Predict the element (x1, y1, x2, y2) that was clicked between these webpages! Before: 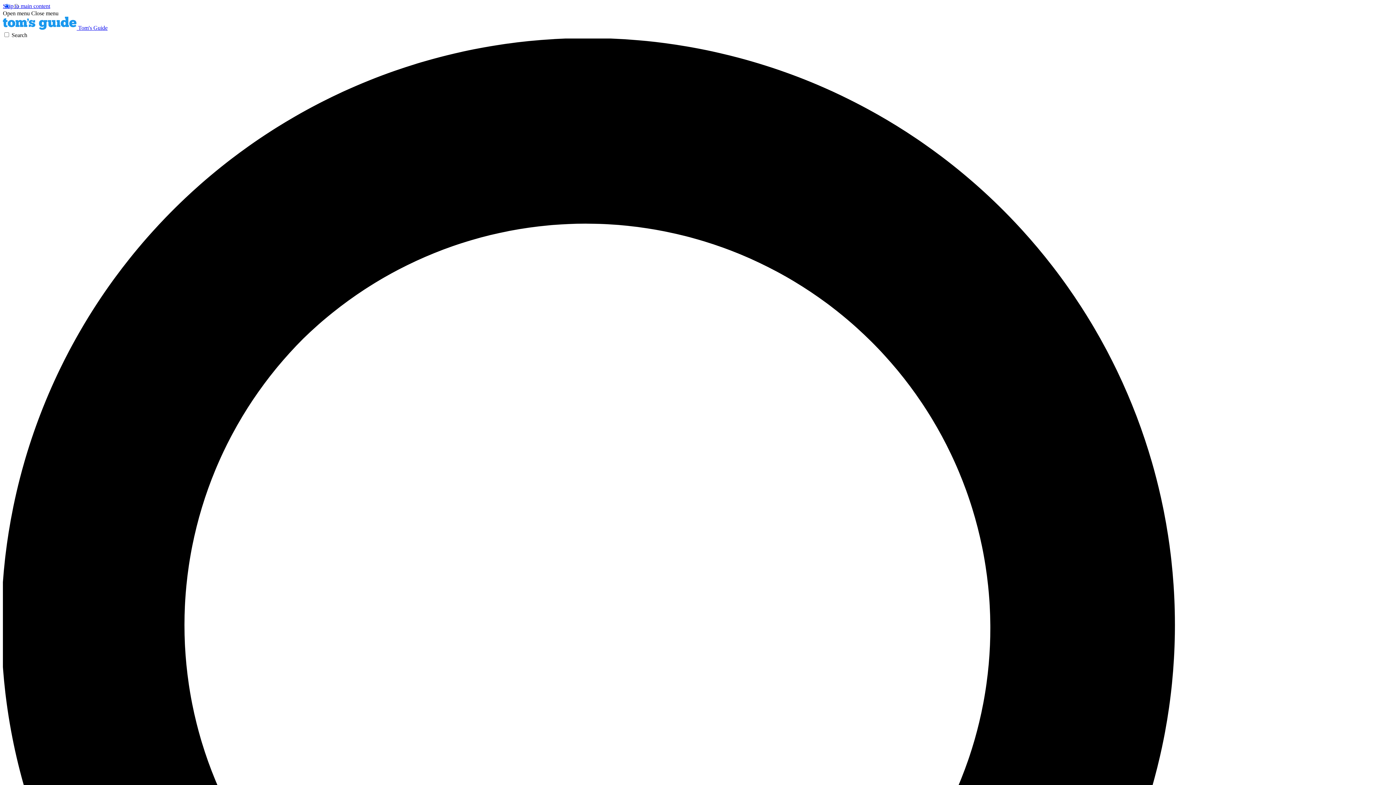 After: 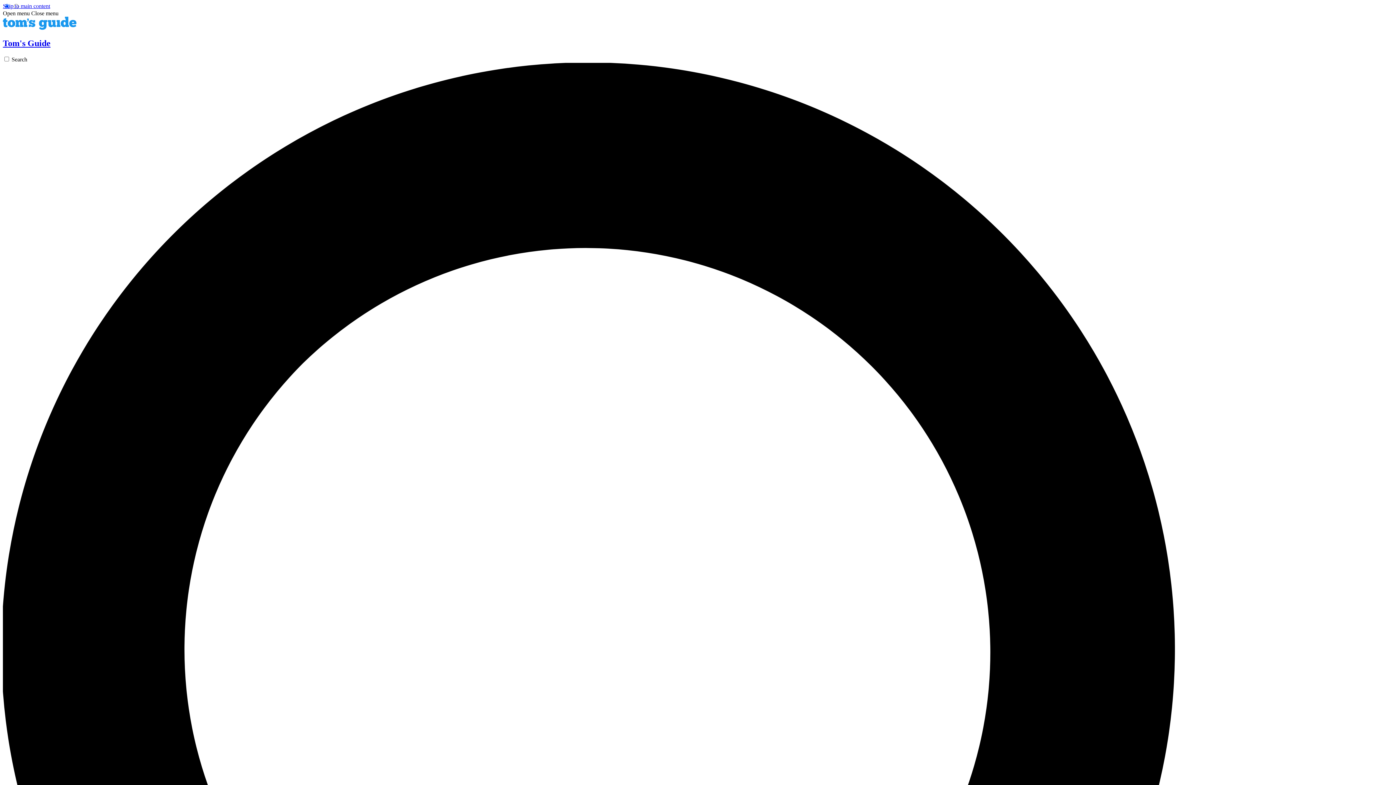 Action: label:  Tom's Guide bbox: (2, 24, 107, 30)